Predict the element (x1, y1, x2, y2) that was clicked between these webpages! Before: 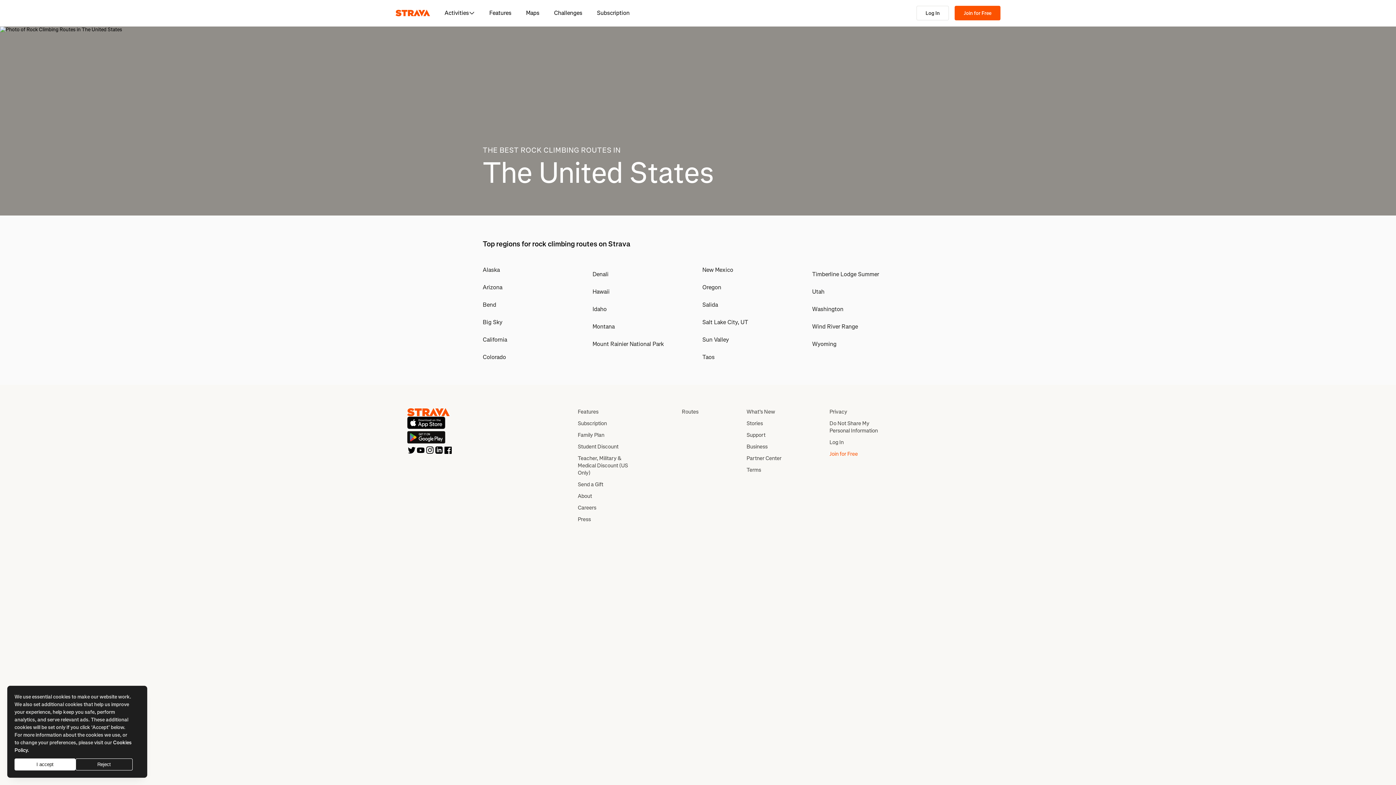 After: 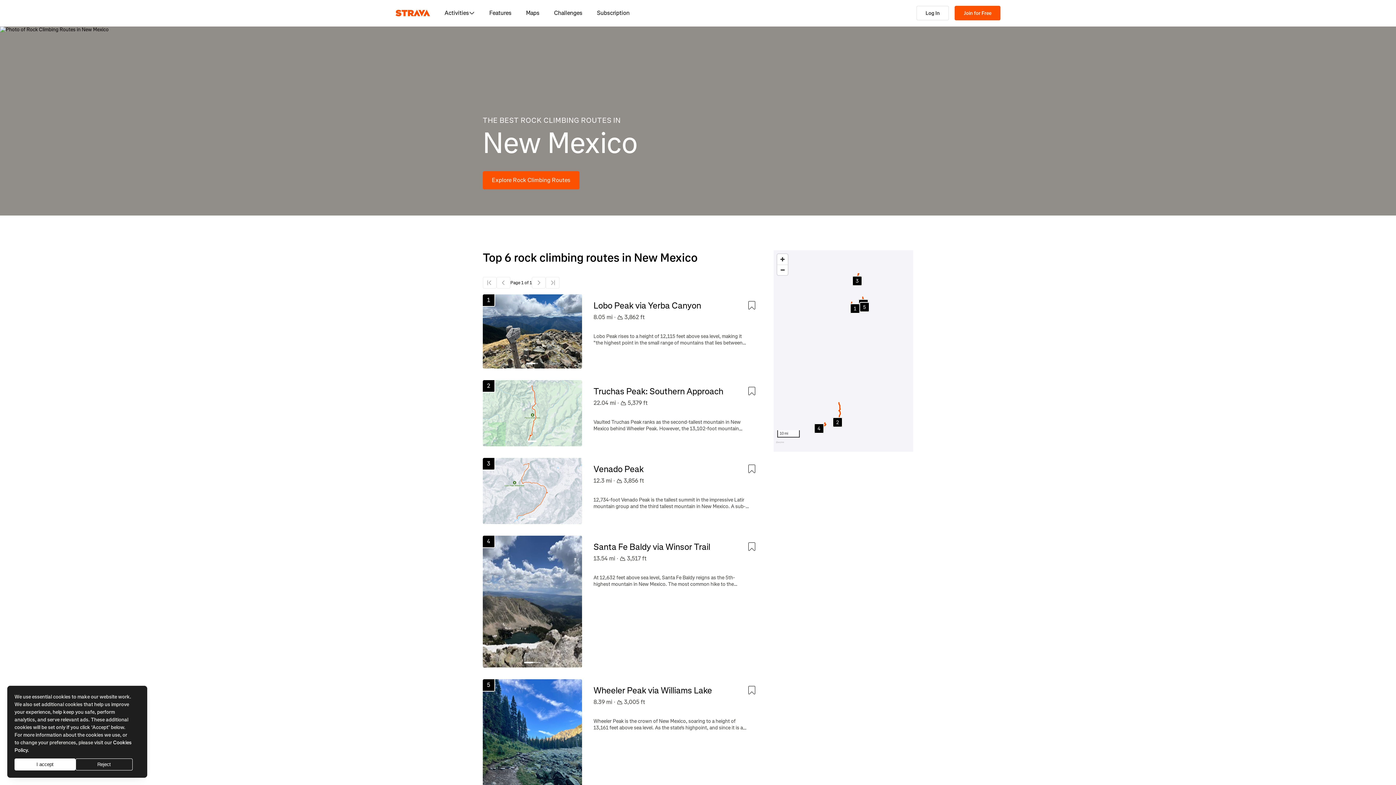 Action: bbox: (702, 266, 733, 273) label: New Mexico